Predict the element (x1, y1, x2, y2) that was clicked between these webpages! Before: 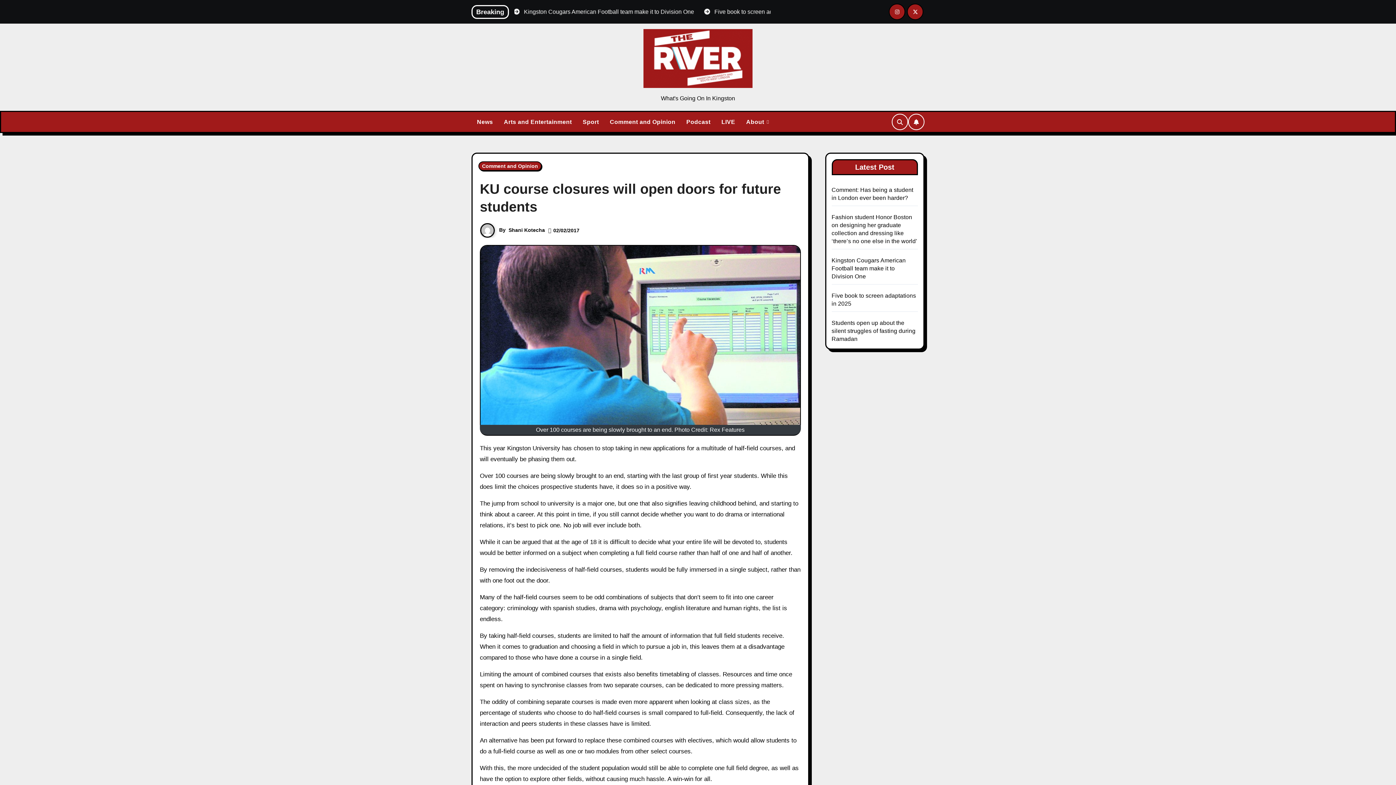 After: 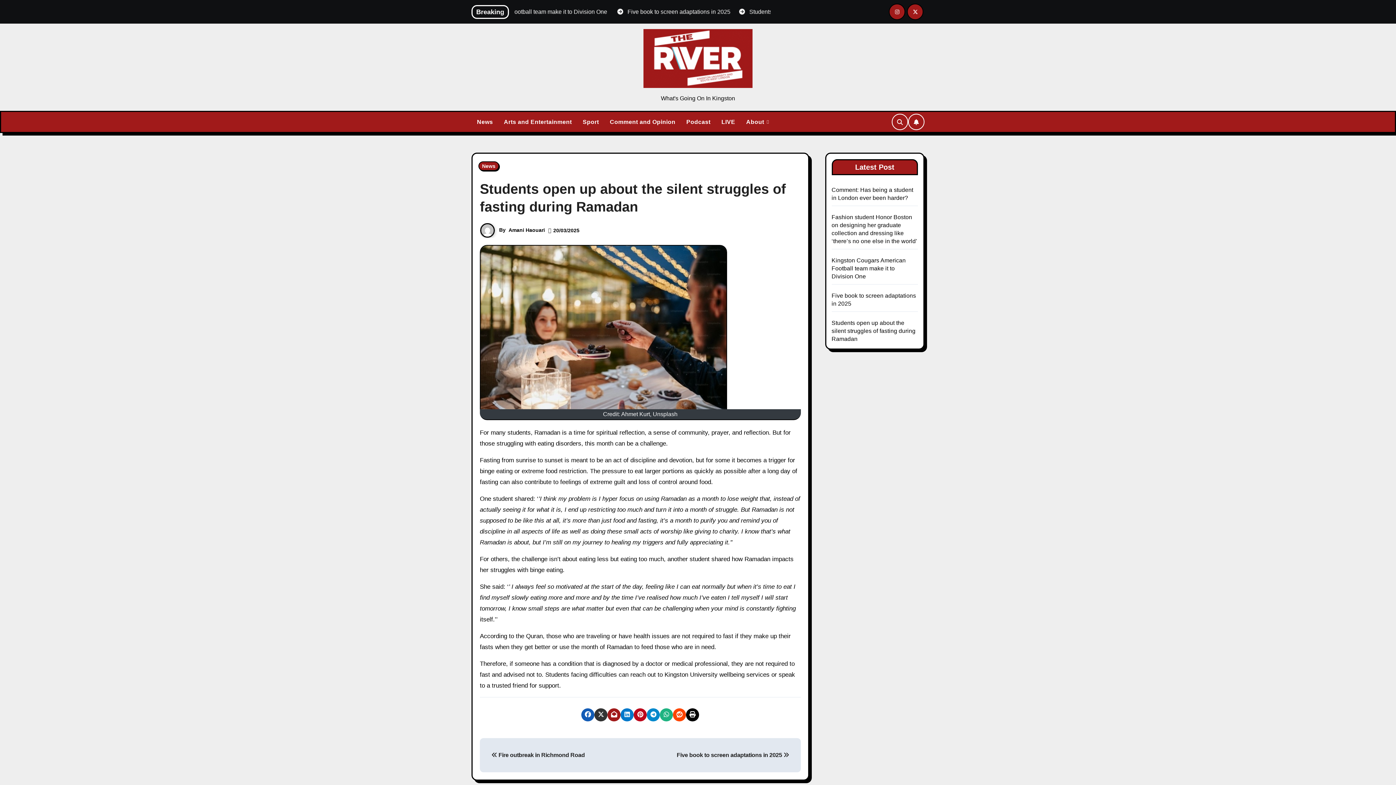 Action: label: Students open up about the silent struggles of fasting during Ramadan  bbox: (831, 320, 915, 342)